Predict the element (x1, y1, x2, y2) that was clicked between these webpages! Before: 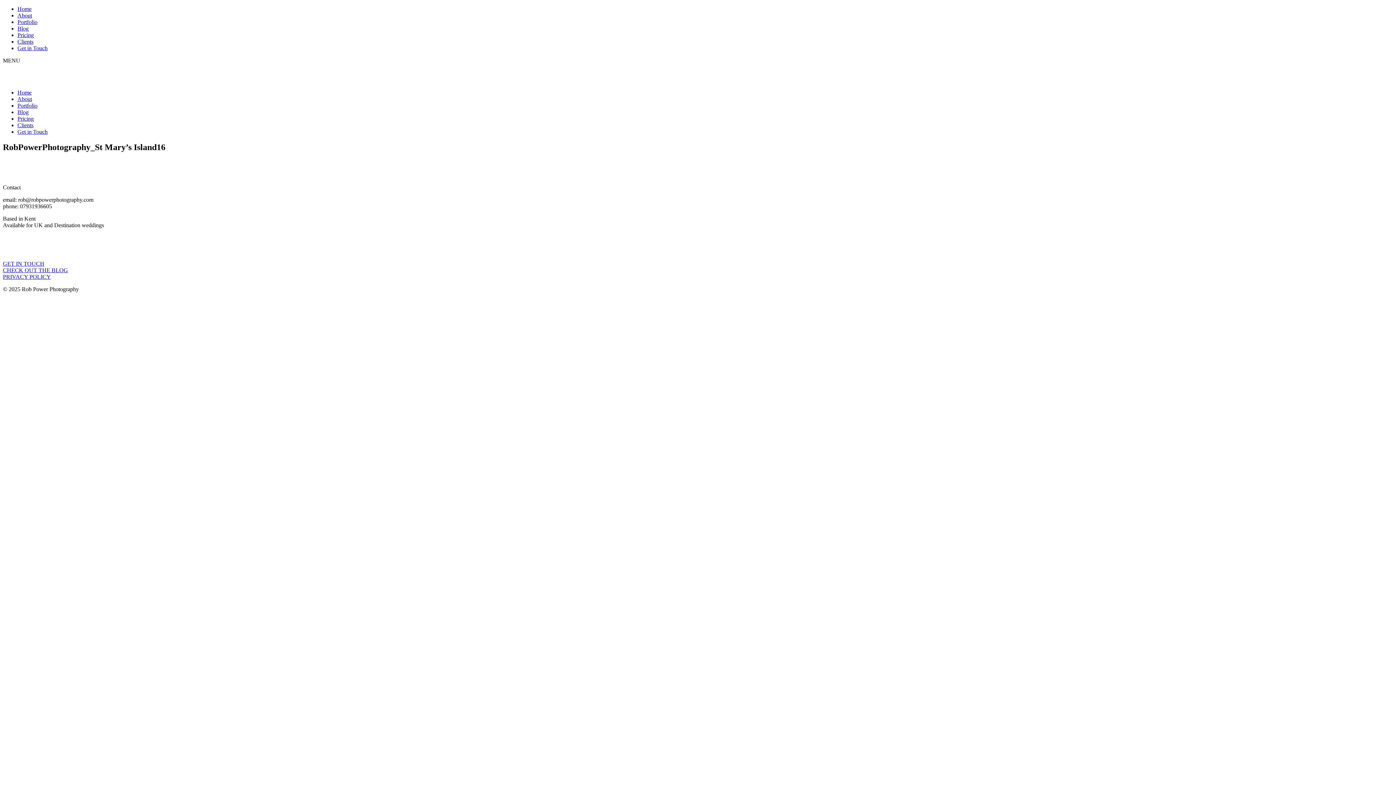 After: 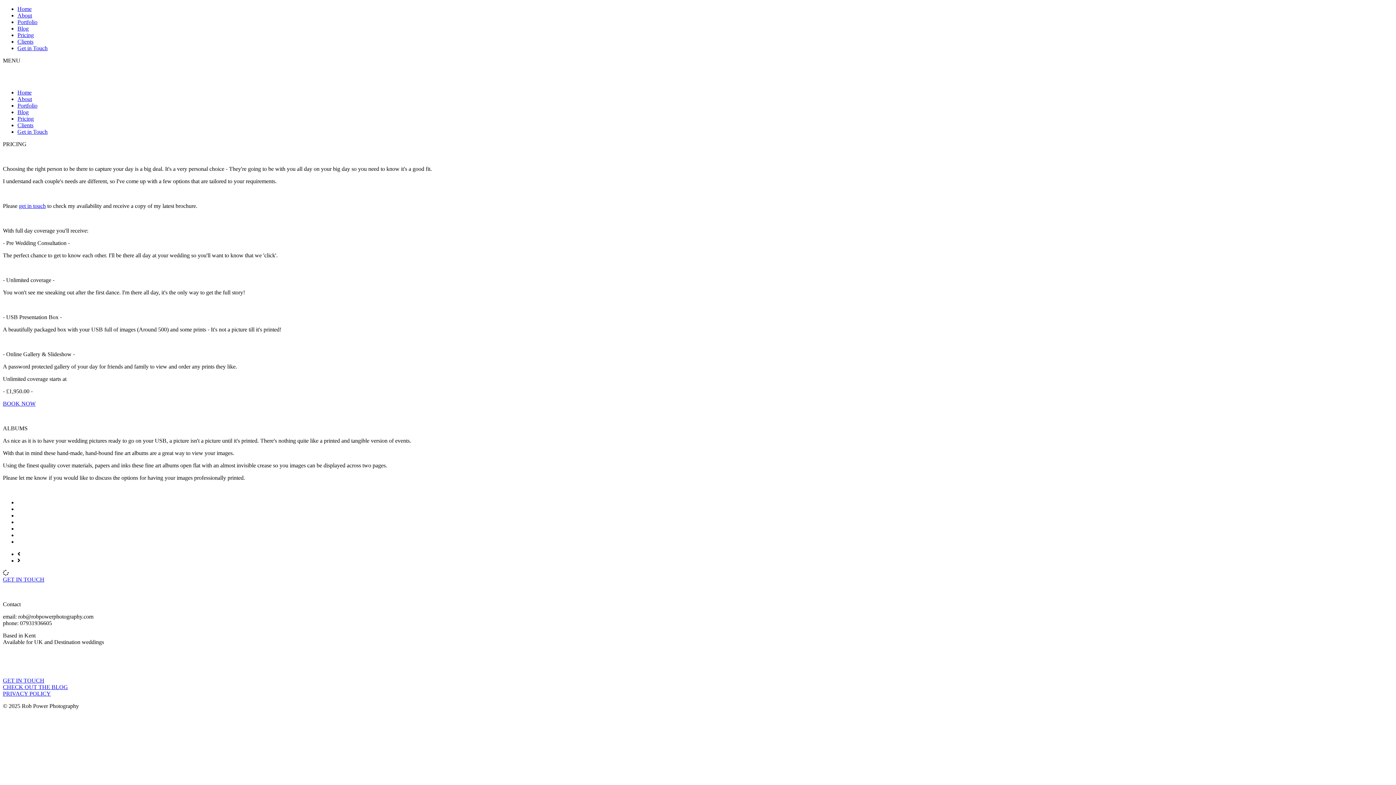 Action: bbox: (17, 32, 33, 38) label: Pricing